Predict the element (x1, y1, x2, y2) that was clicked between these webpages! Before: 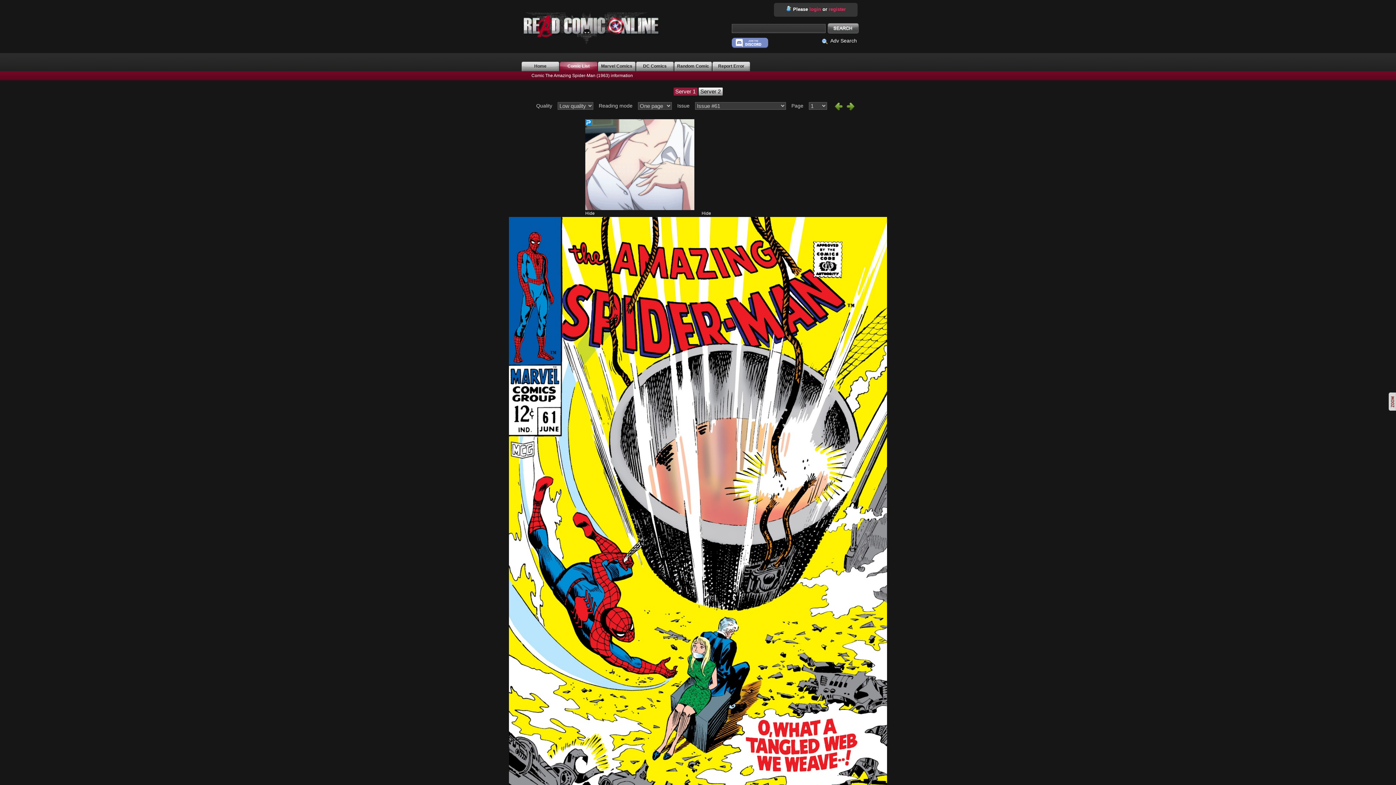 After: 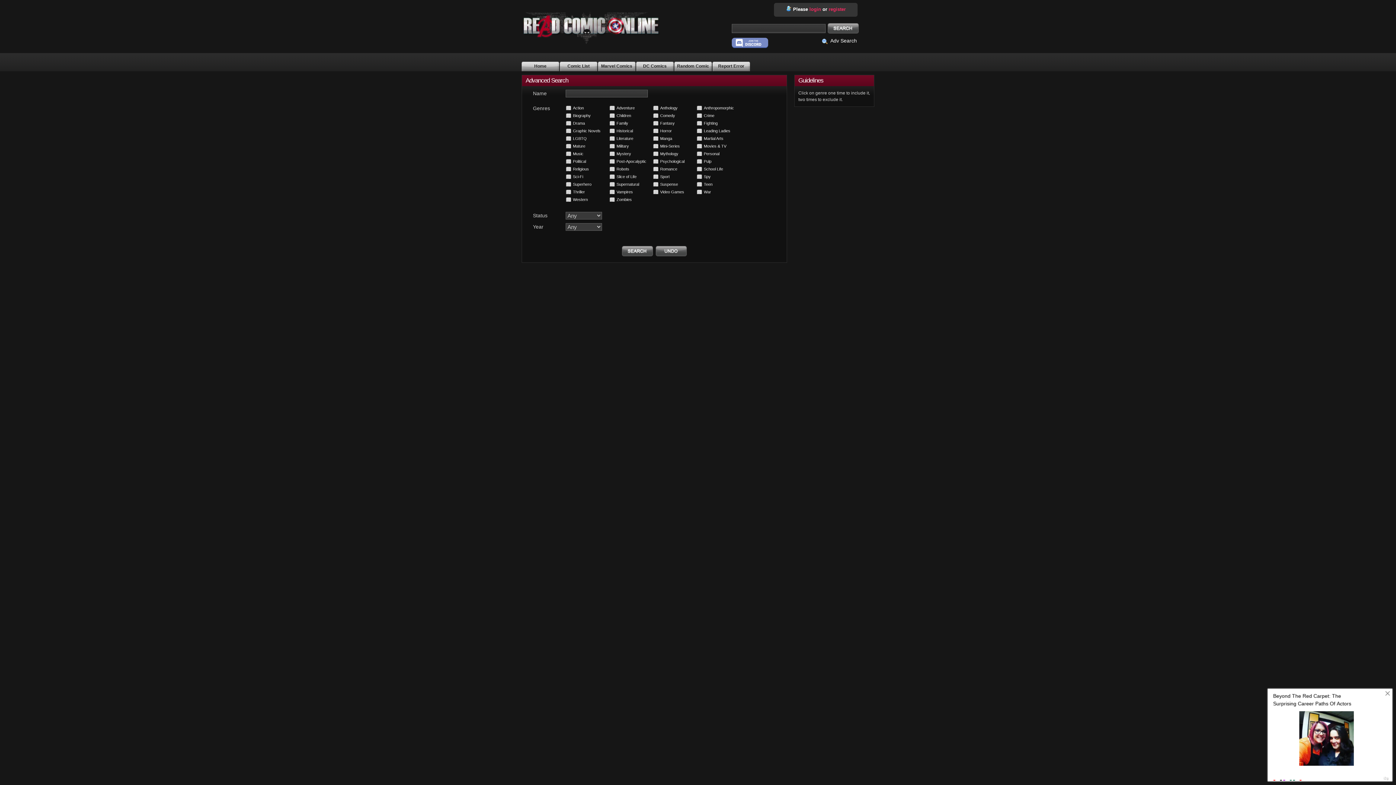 Action: label:   Adv Search bbox: (822, 37, 857, 43)